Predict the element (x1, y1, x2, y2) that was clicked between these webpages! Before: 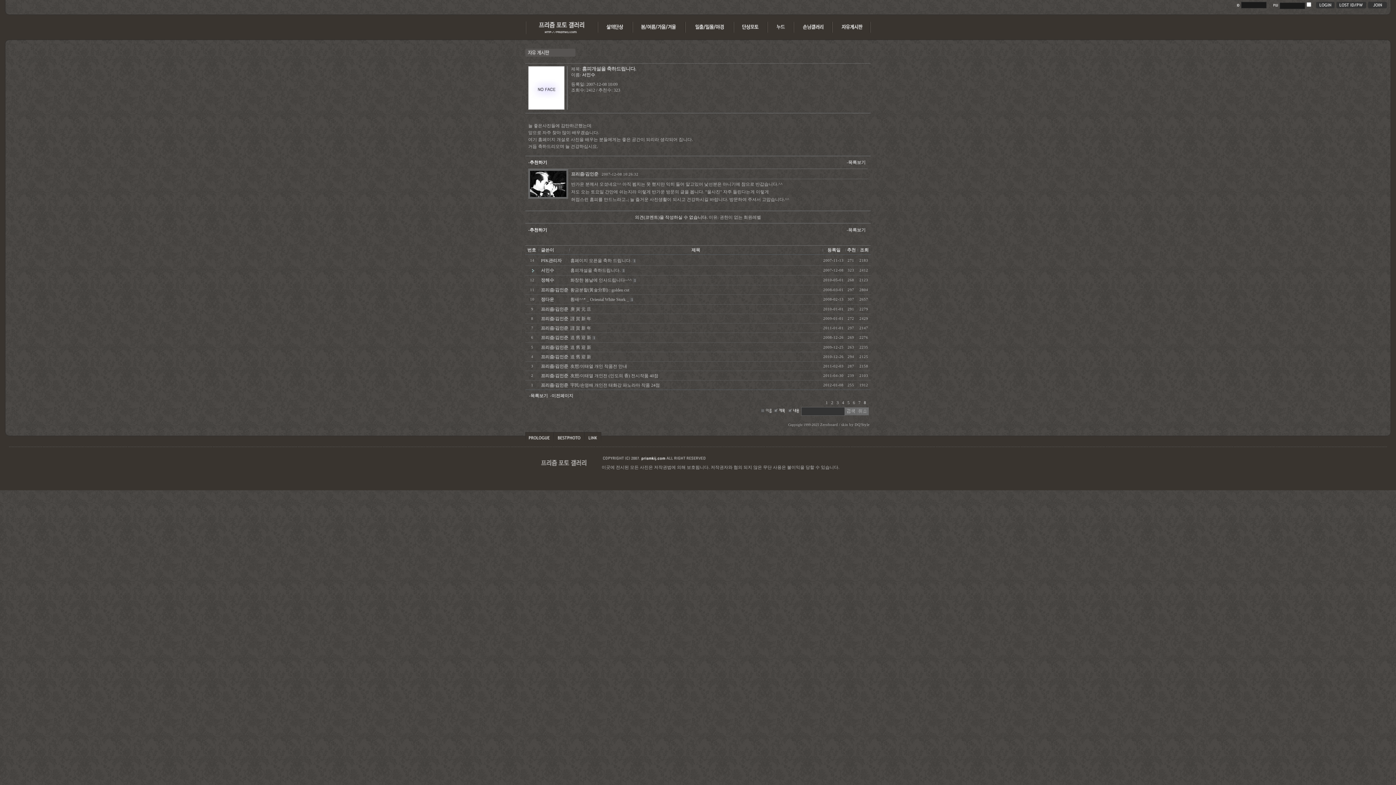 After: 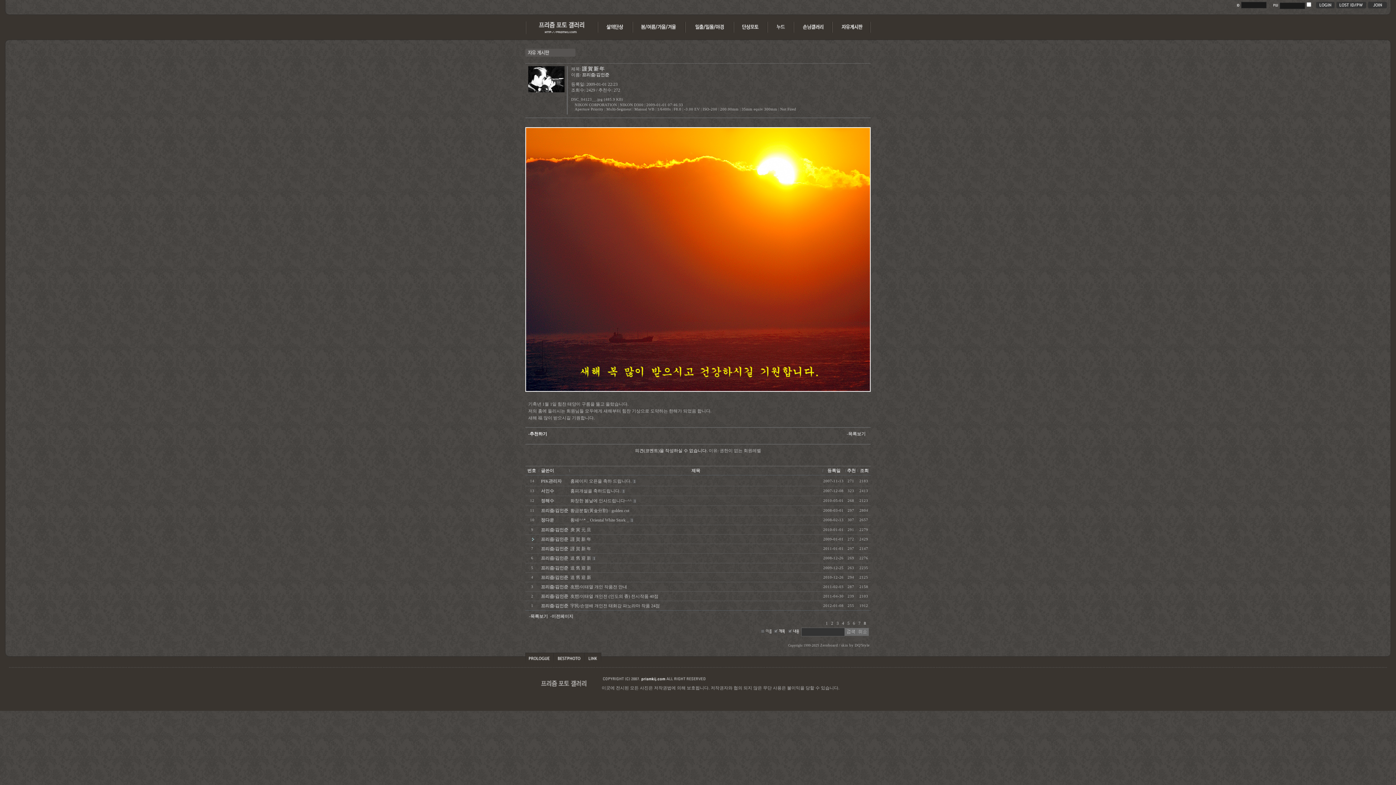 Action: bbox: (570, 316, 591, 321) label: 謹 賀 新 年